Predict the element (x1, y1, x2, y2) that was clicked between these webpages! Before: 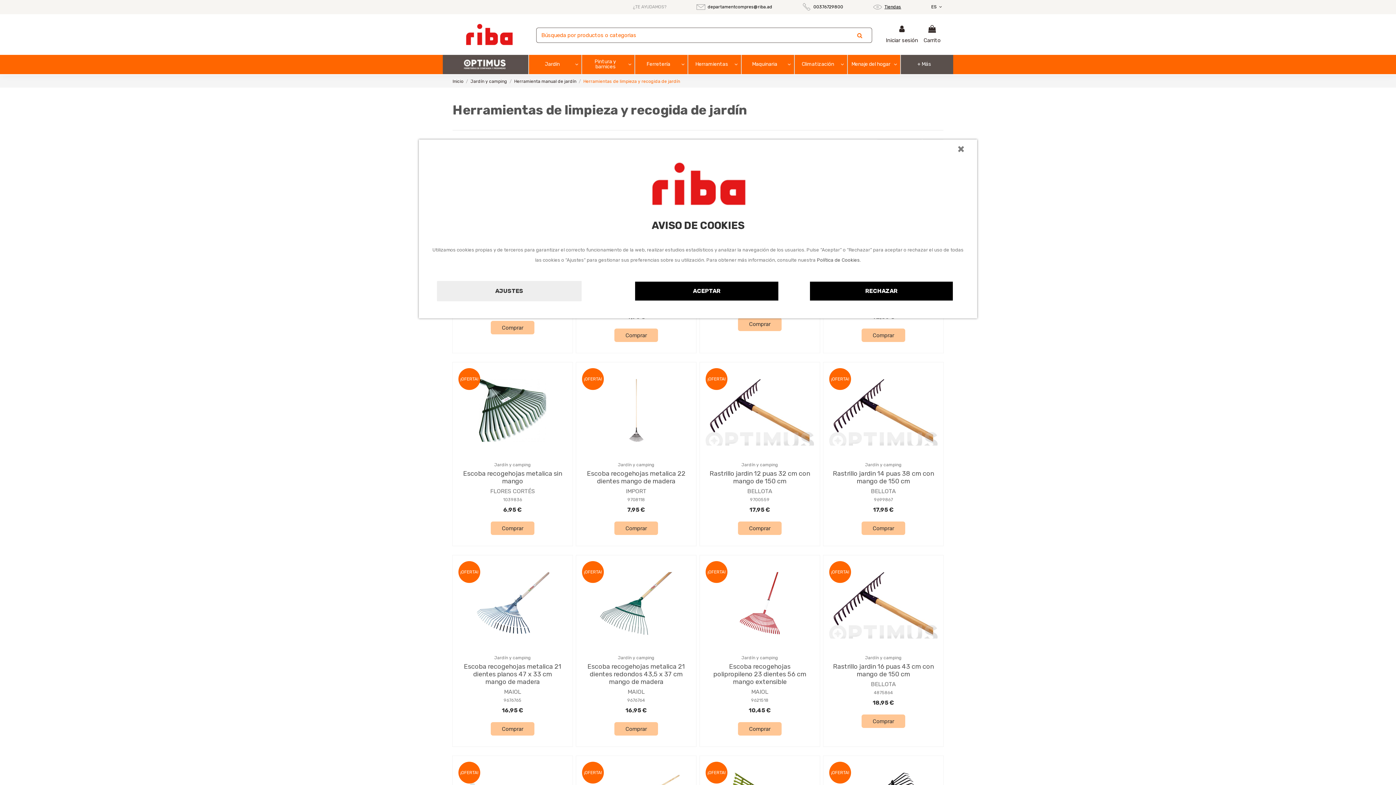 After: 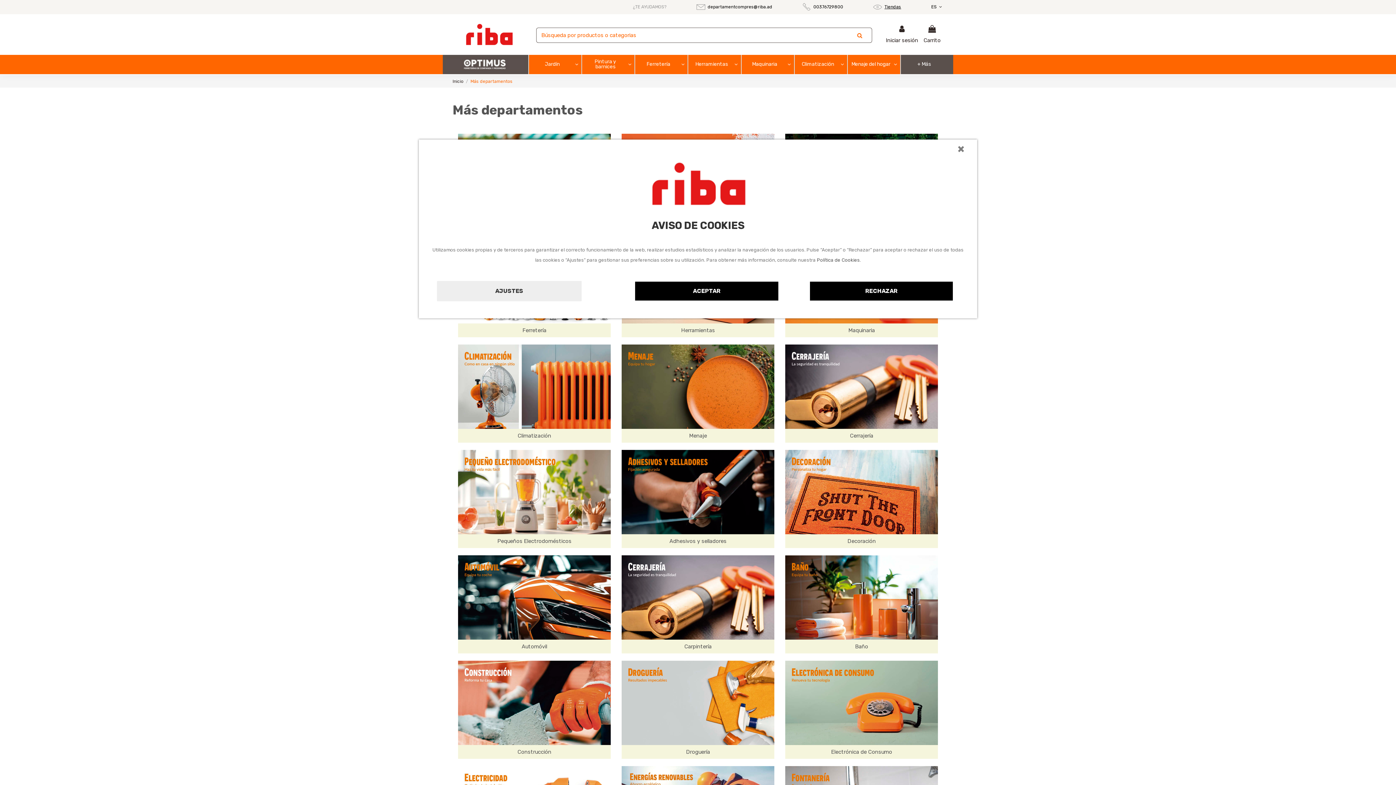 Action: label: + Más bbox: (900, 55, 953, 74)